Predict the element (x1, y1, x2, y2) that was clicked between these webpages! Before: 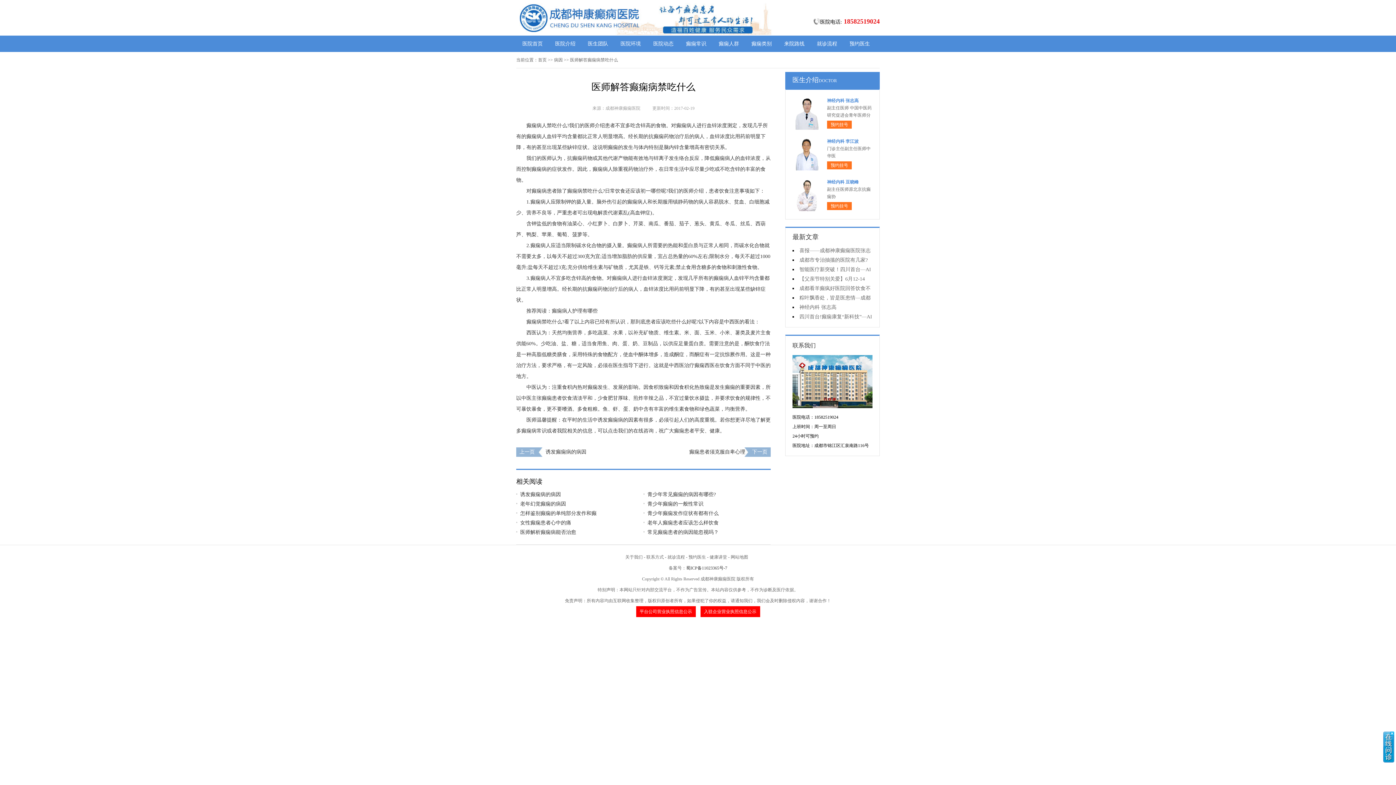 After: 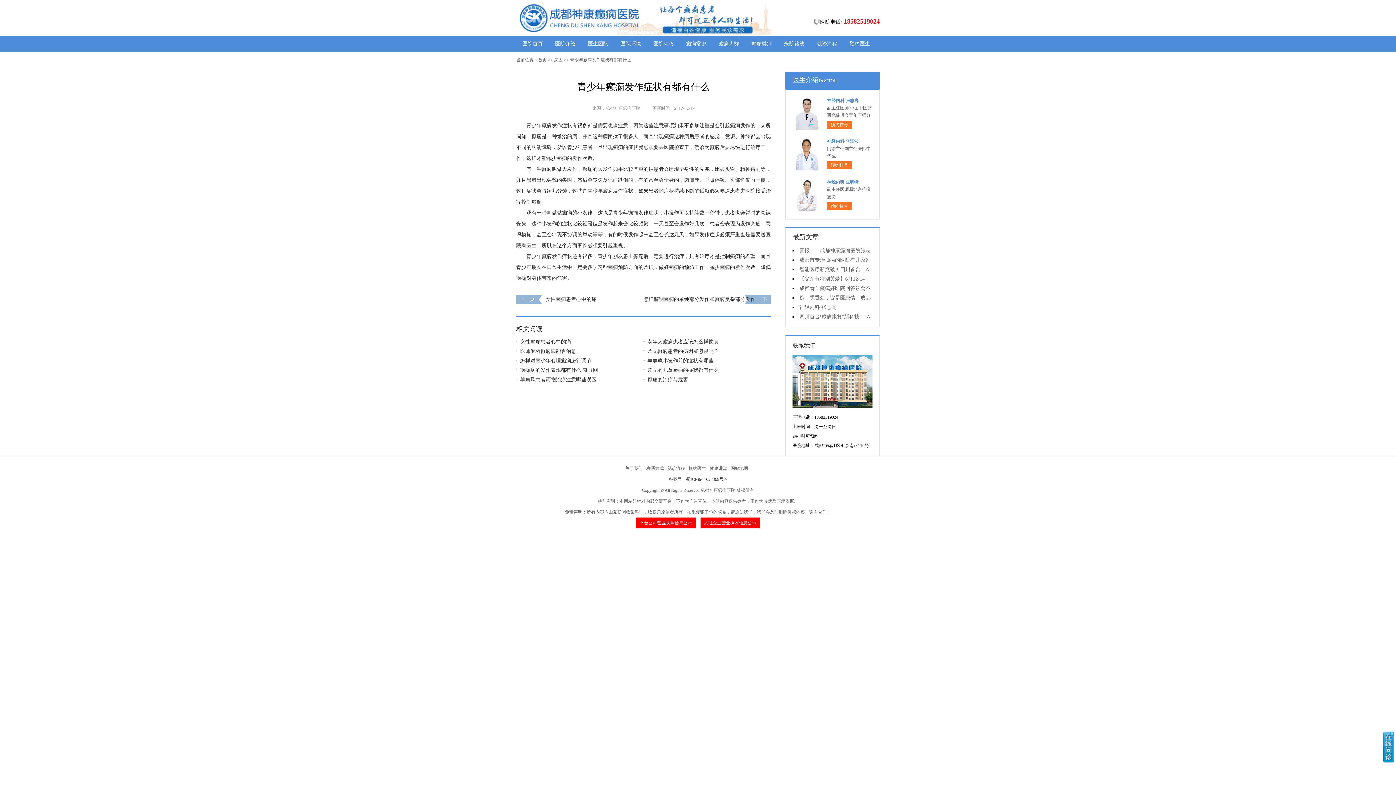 Action: bbox: (643, 509, 763, 518) label: 青少年癫痫发作症状有都有什么